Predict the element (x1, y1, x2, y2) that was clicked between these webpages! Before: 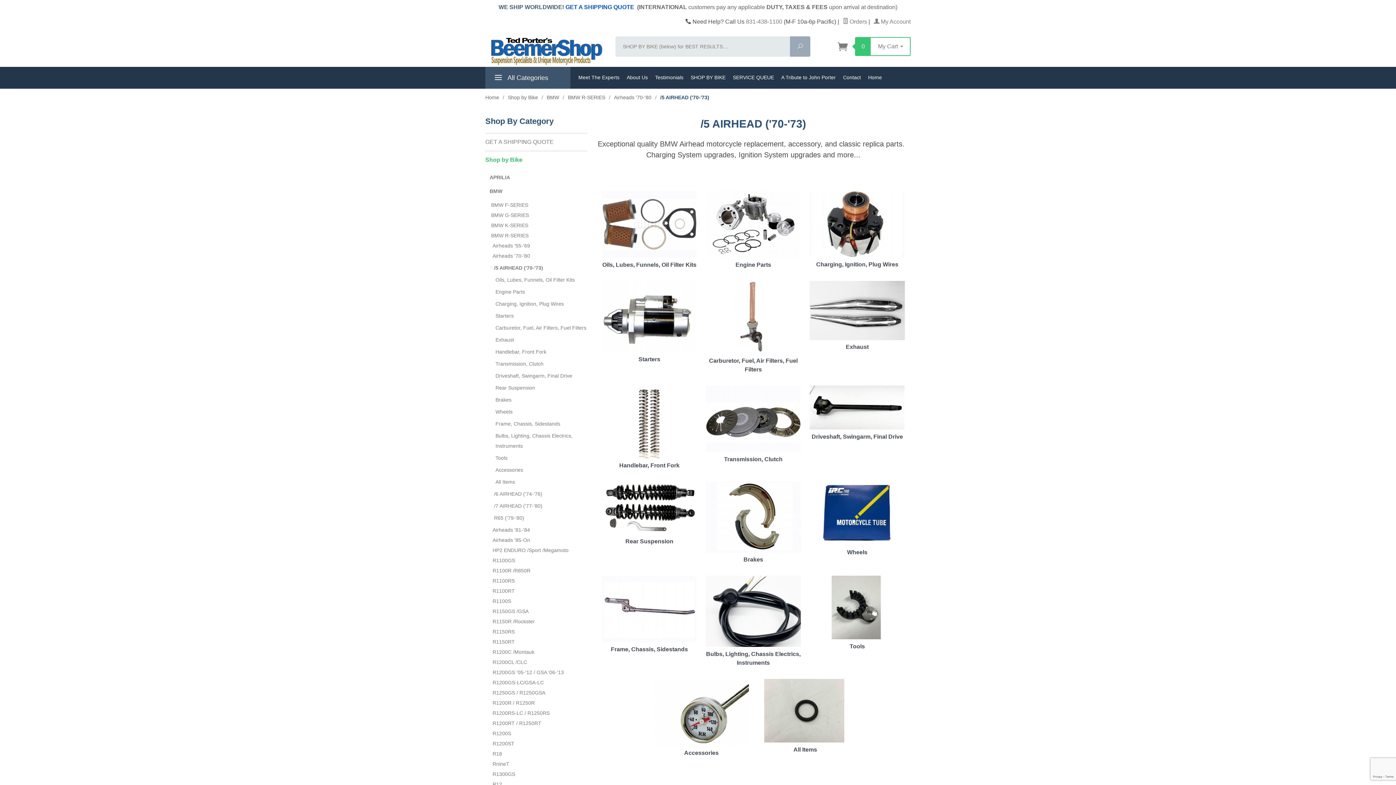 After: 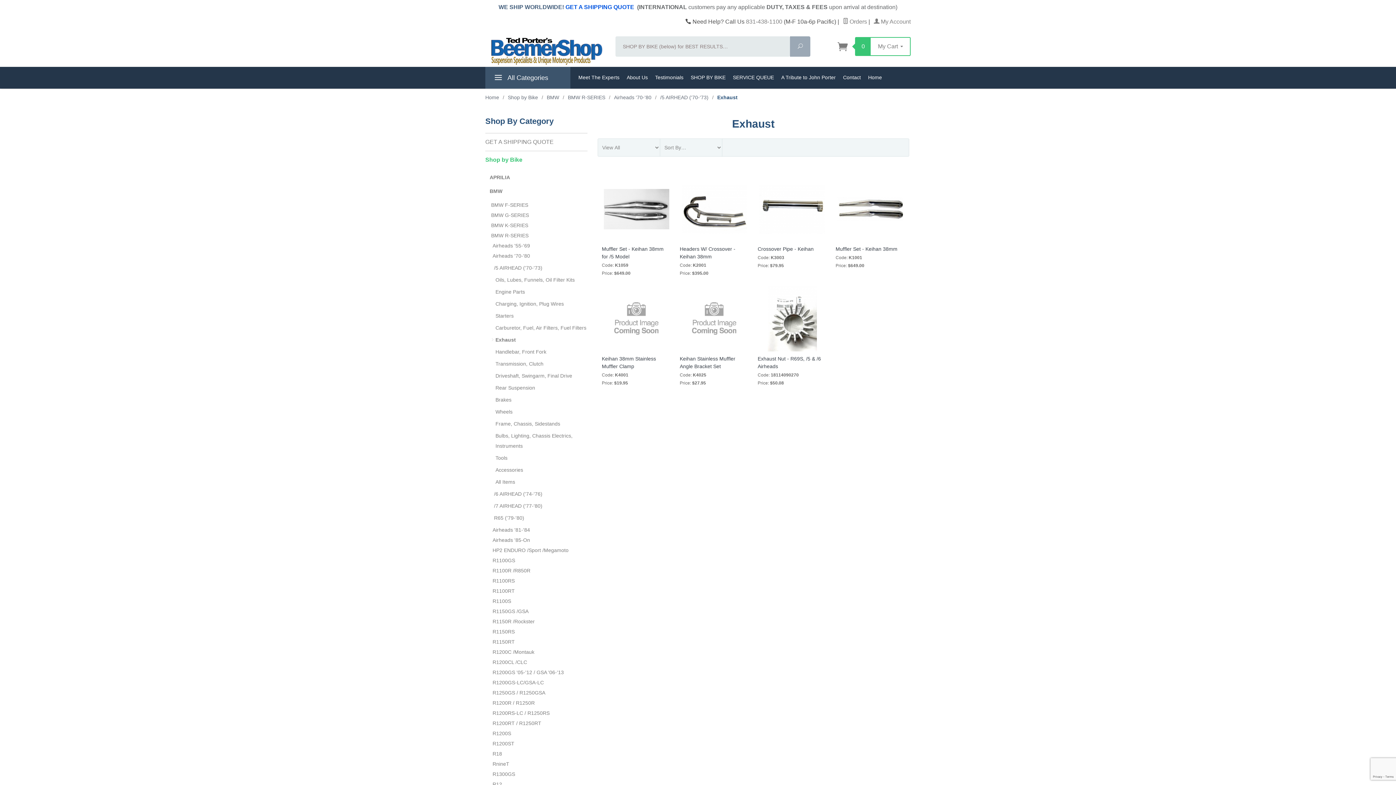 Action: label: Exhaust bbox: (495, 334, 587, 345)